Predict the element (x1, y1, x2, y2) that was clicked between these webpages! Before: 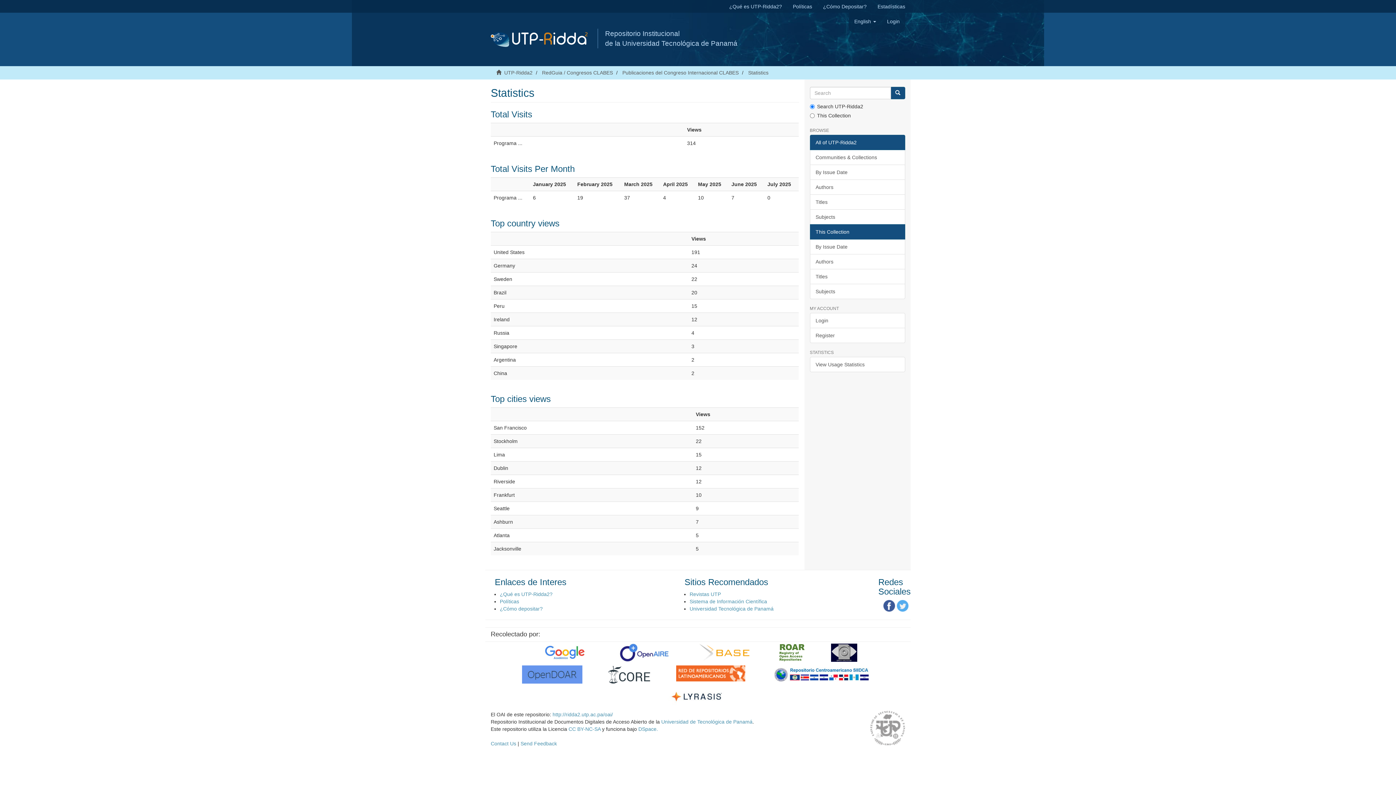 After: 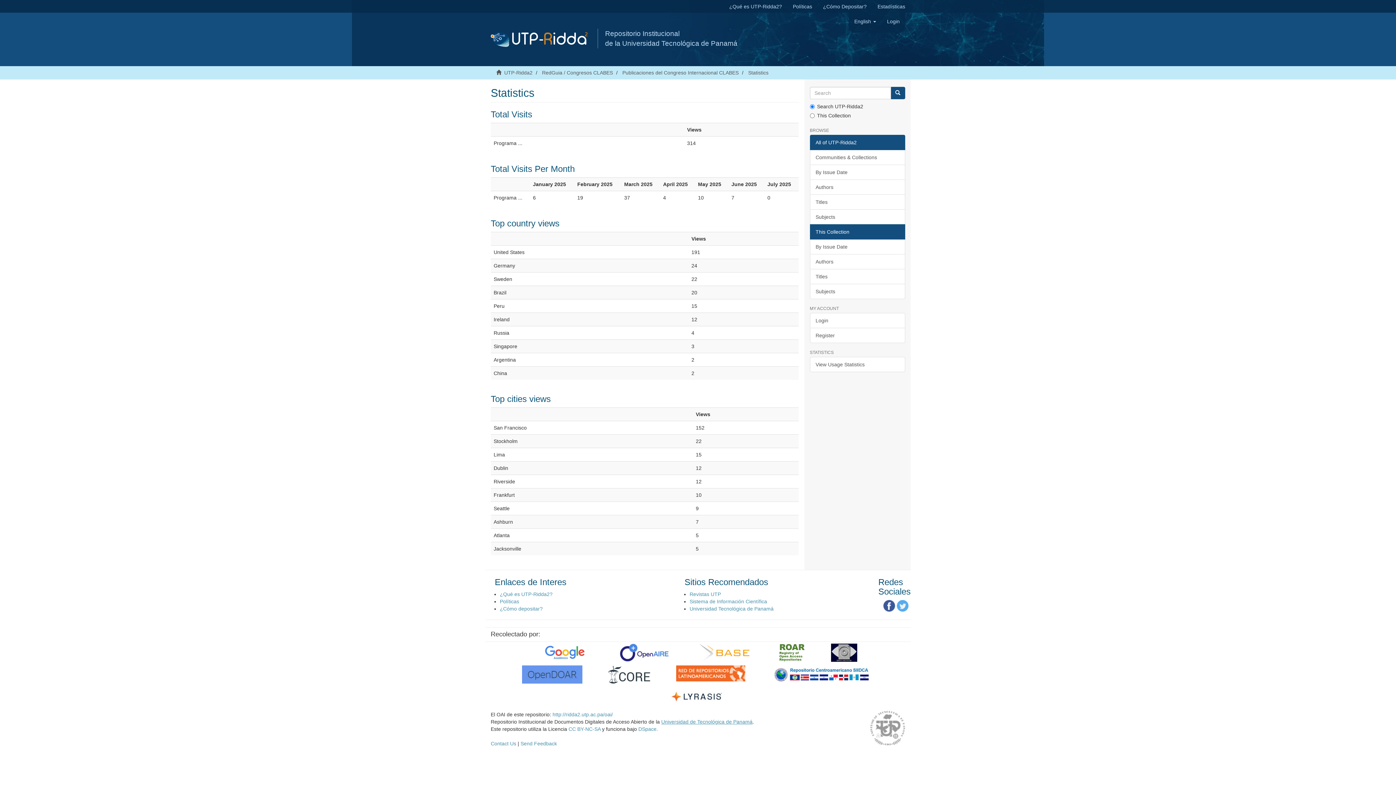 Action: bbox: (661, 719, 752, 725) label: Universidad de Tecnológica de Panamá